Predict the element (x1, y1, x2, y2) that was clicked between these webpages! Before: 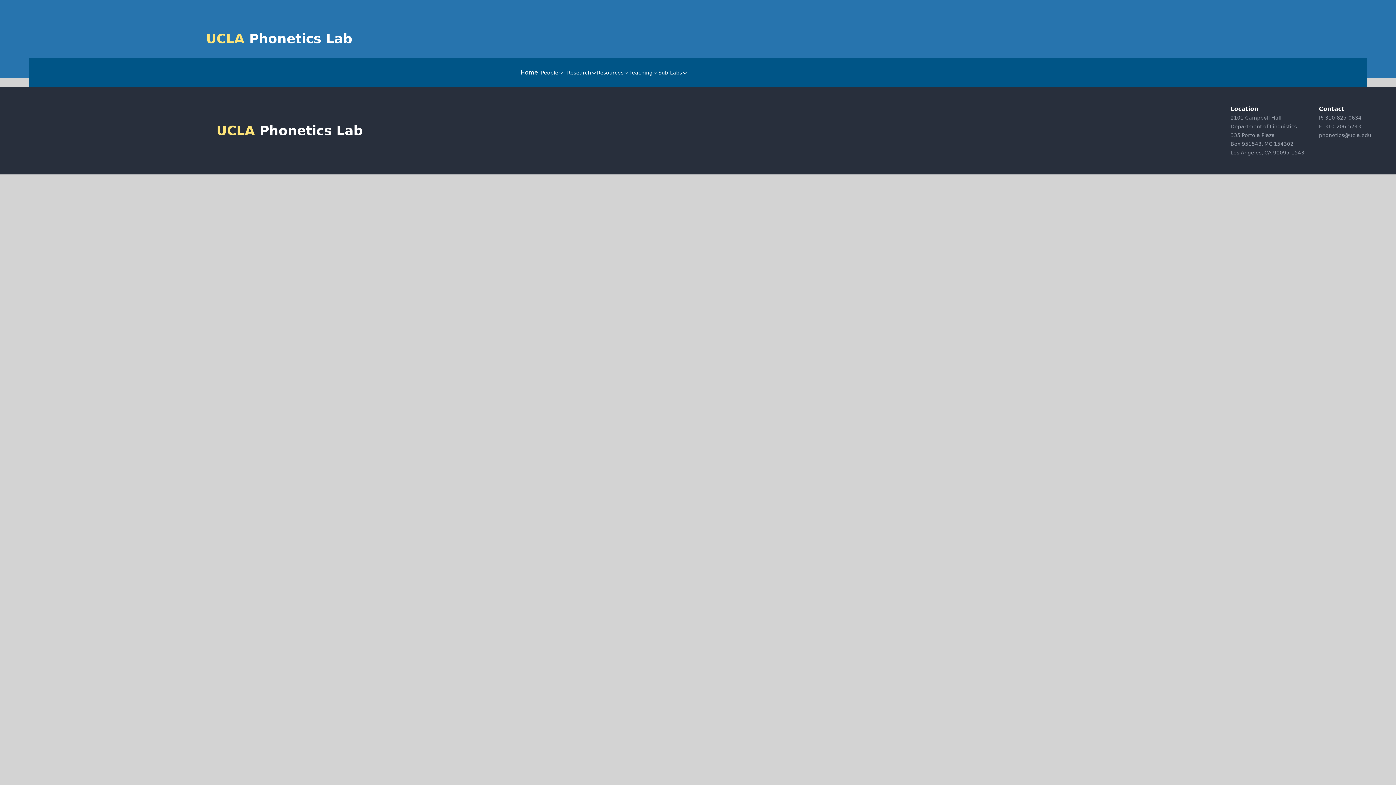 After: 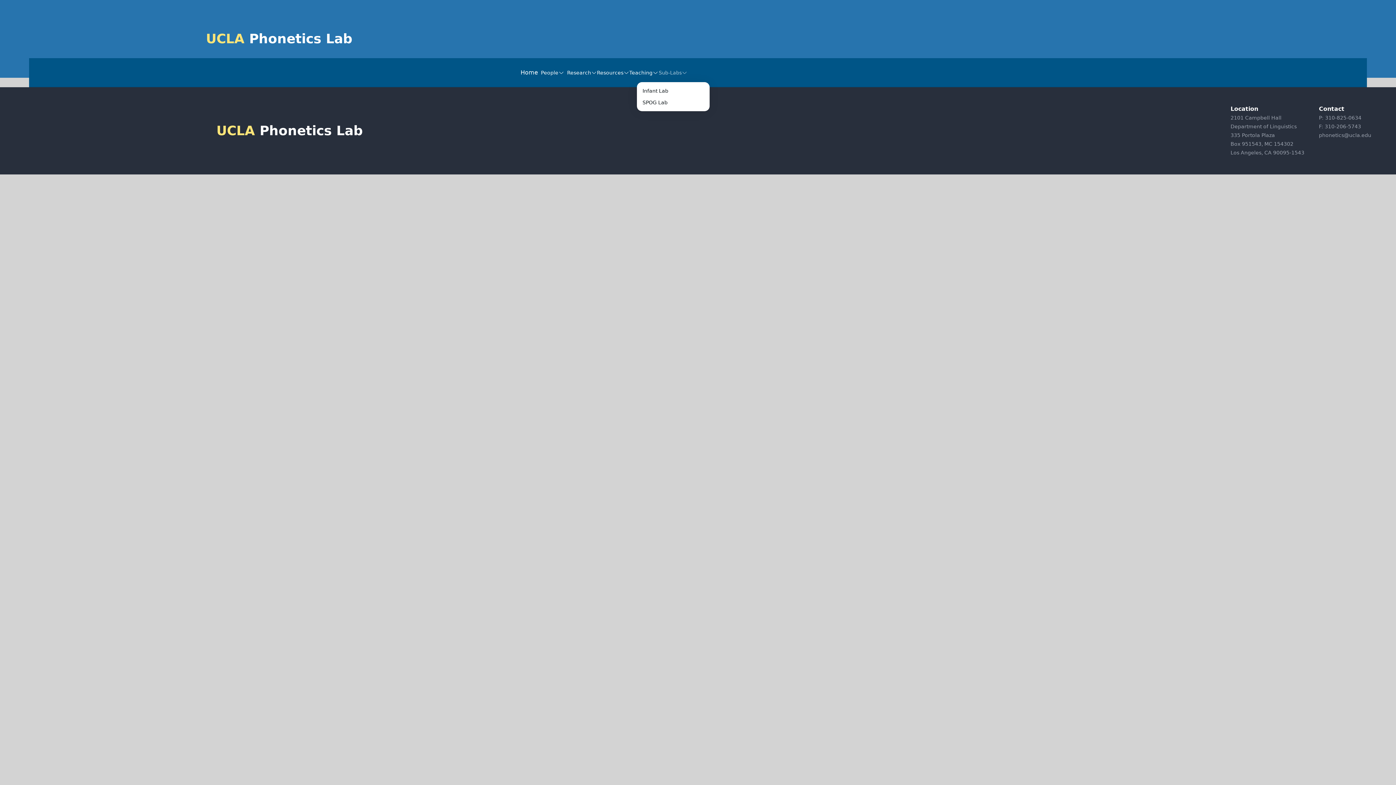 Action: label: Sub-Labs bbox: (658, 65, 688, 79)